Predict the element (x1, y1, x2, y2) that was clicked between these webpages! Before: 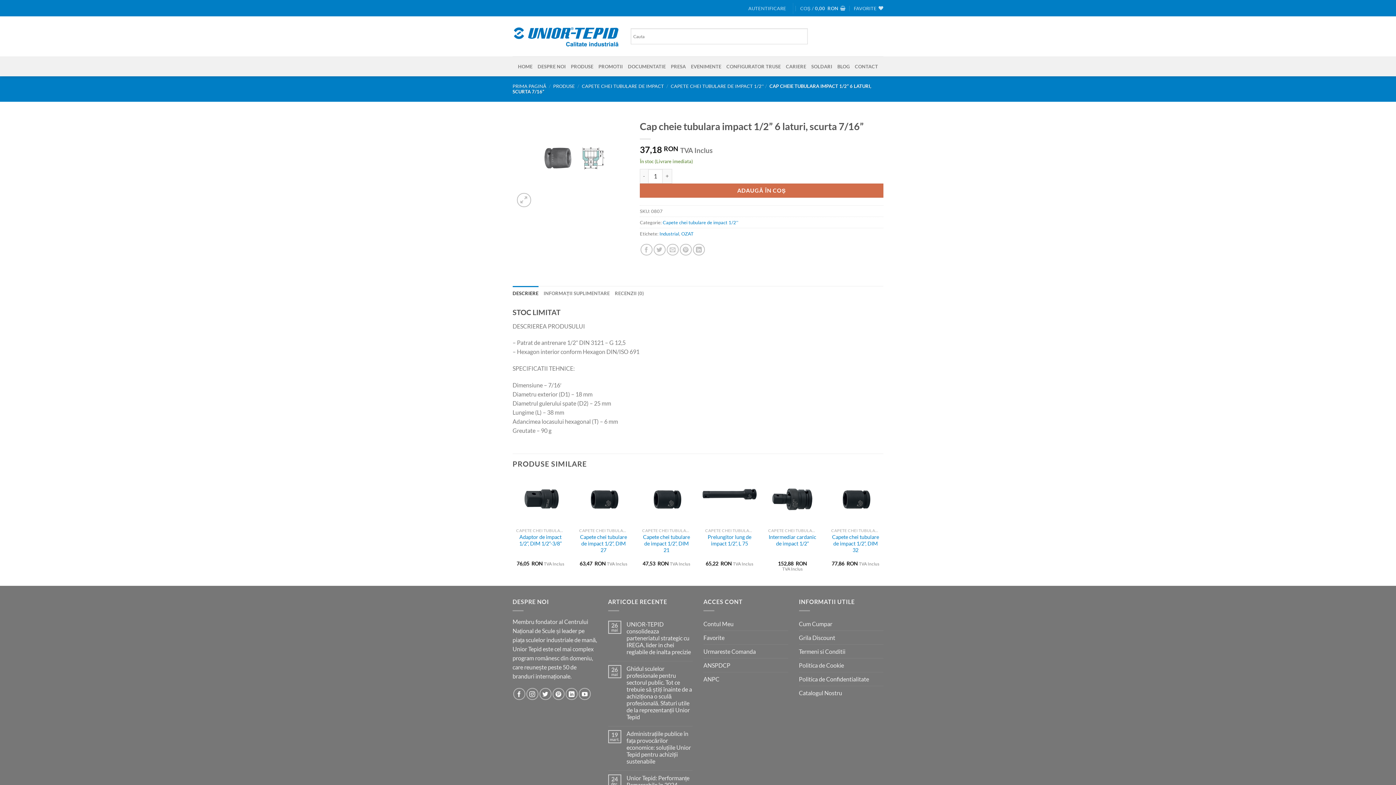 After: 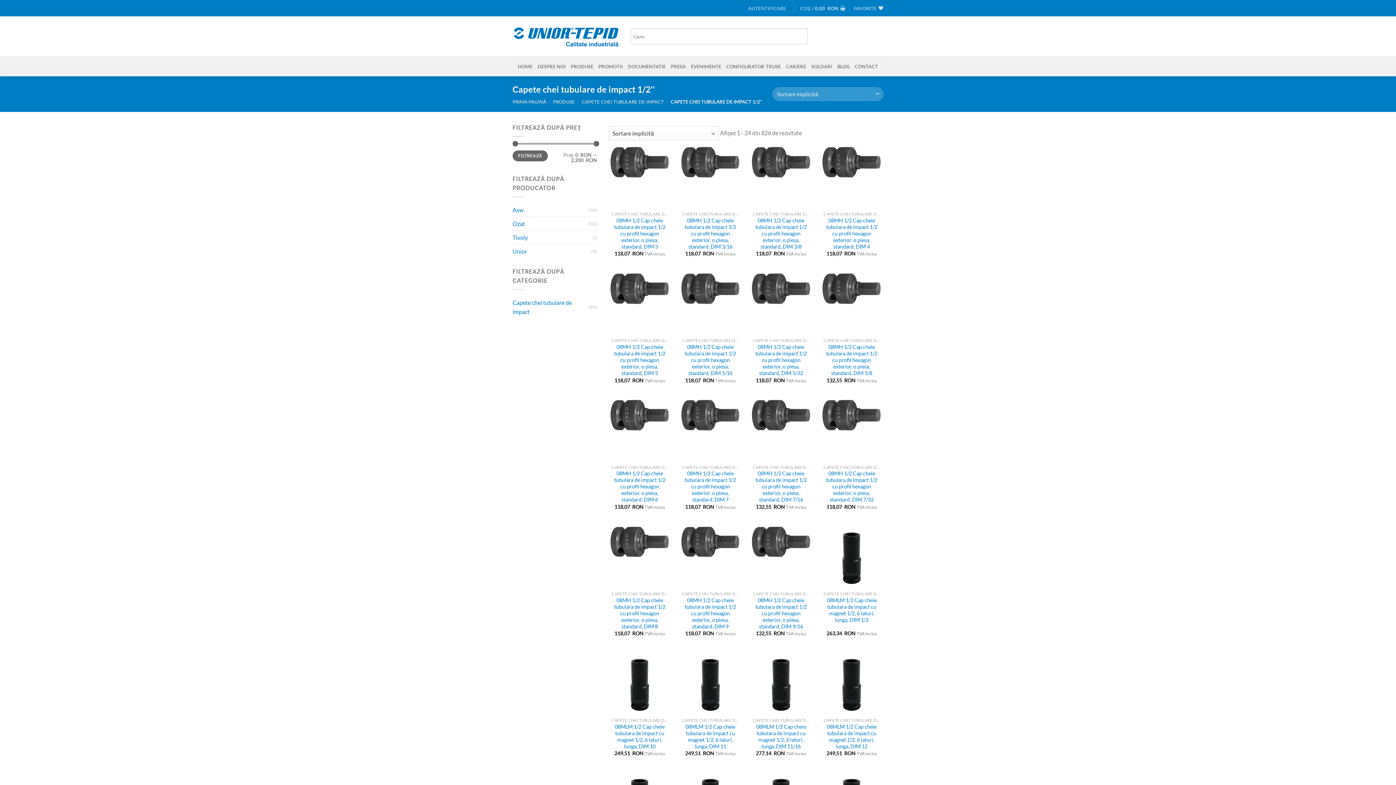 Action: bbox: (662, 219, 738, 225) label: Capete chei tubulare de impact 1/2''